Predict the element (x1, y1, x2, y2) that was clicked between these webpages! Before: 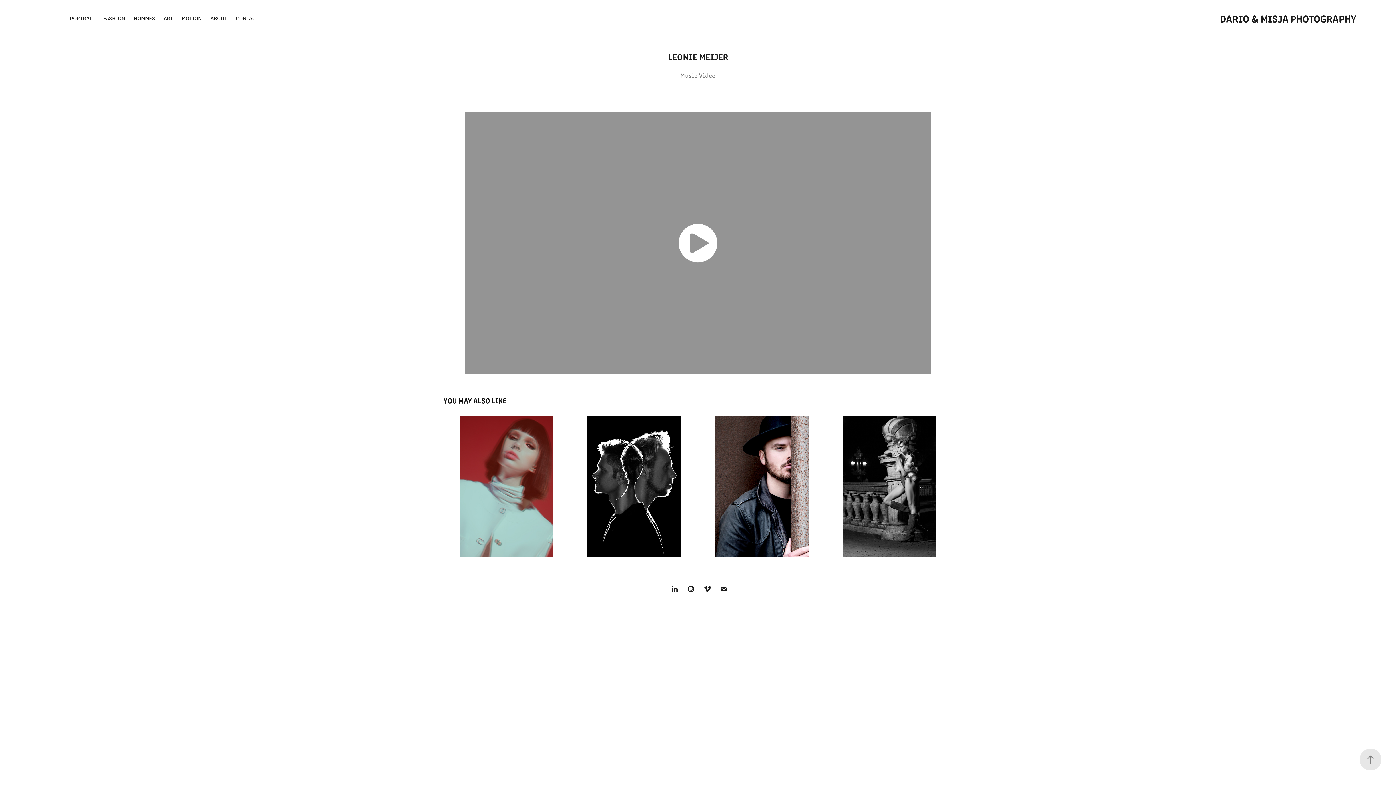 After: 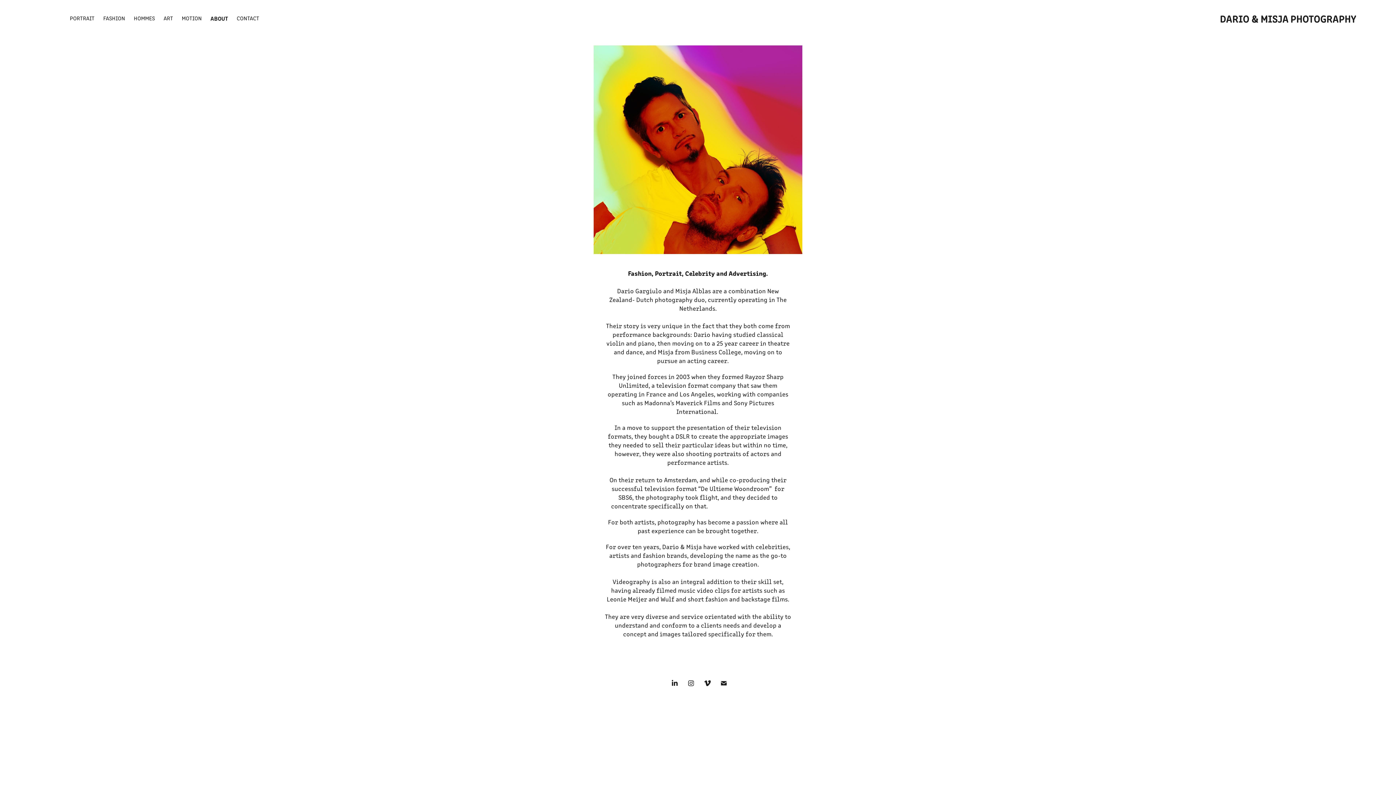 Action: bbox: (210, 14, 227, 21) label: ABOUT